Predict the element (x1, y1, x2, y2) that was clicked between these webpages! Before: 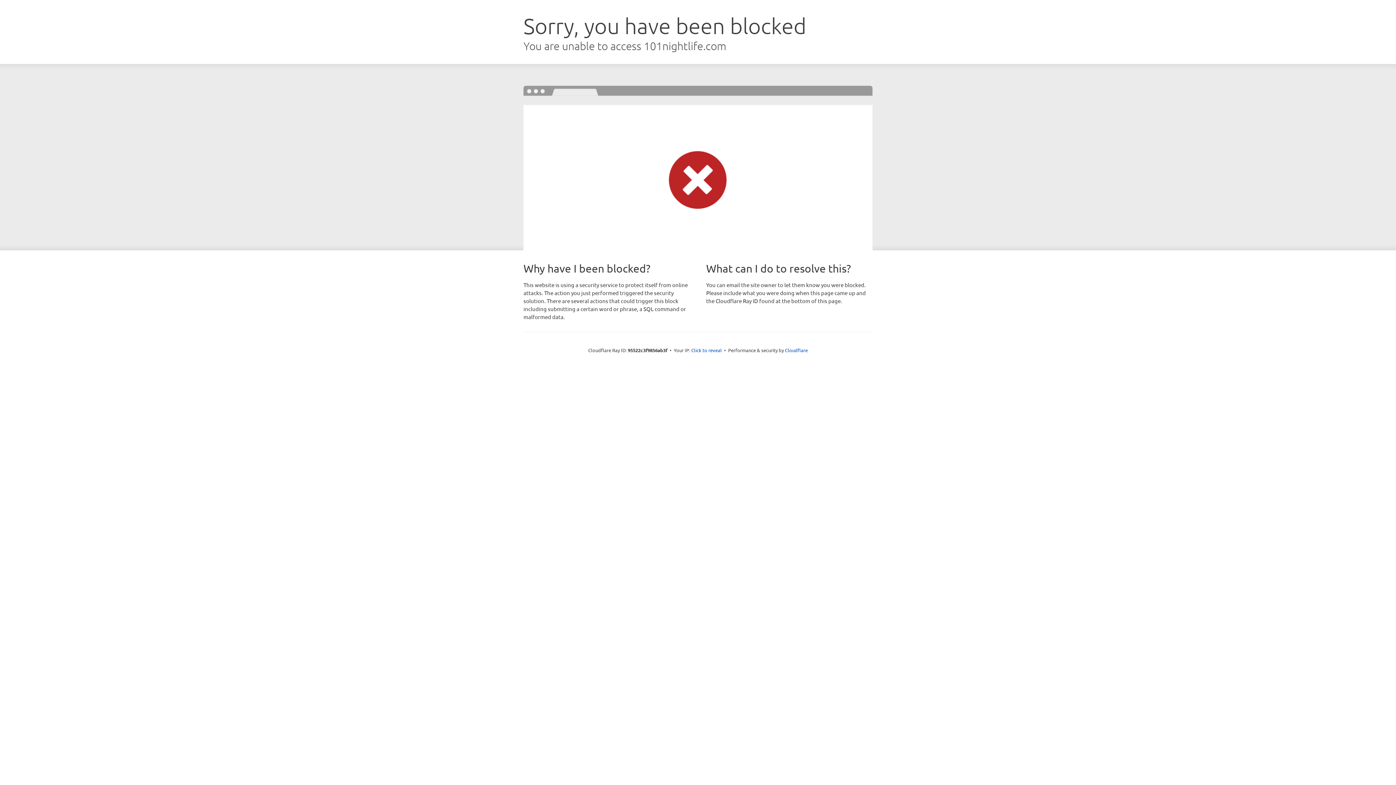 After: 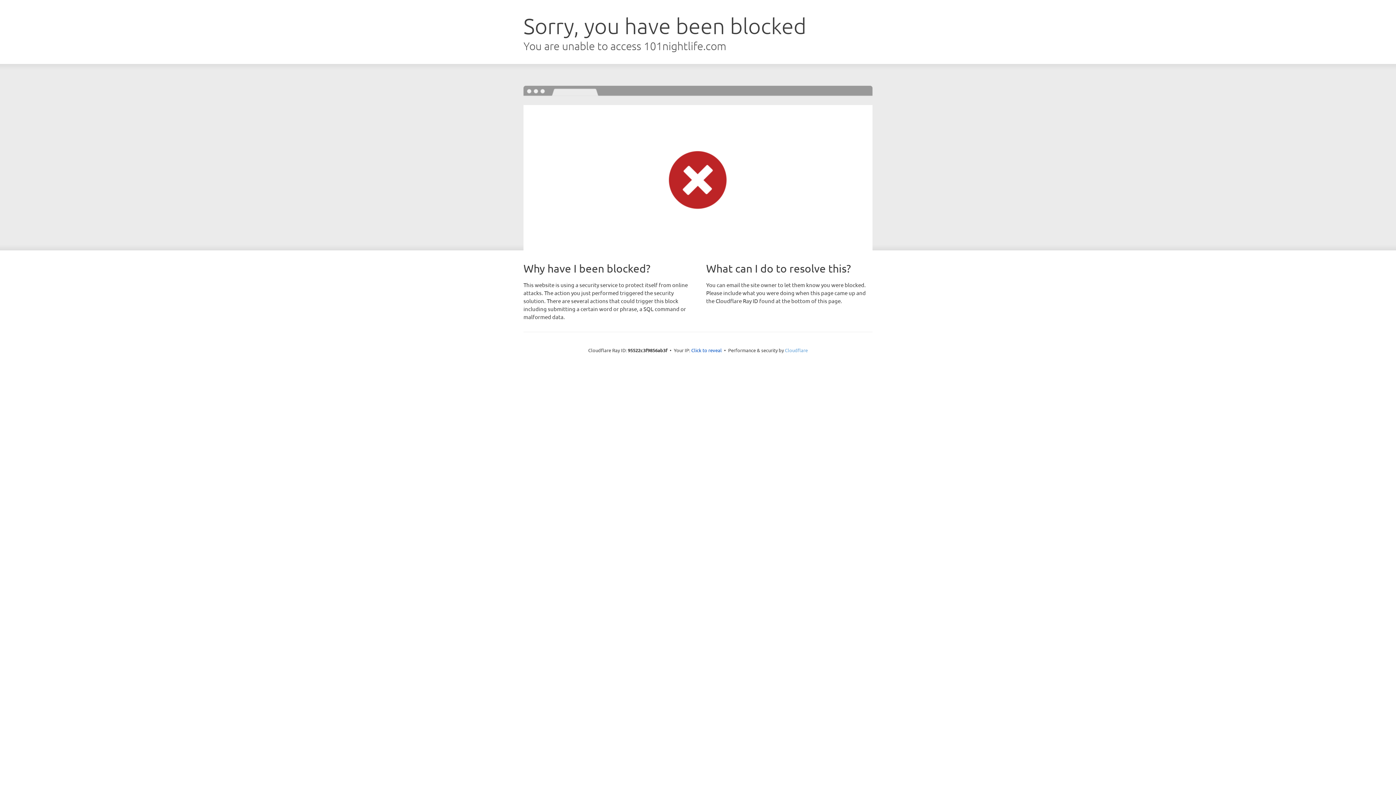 Action: label: Cloudflare bbox: (785, 347, 808, 353)